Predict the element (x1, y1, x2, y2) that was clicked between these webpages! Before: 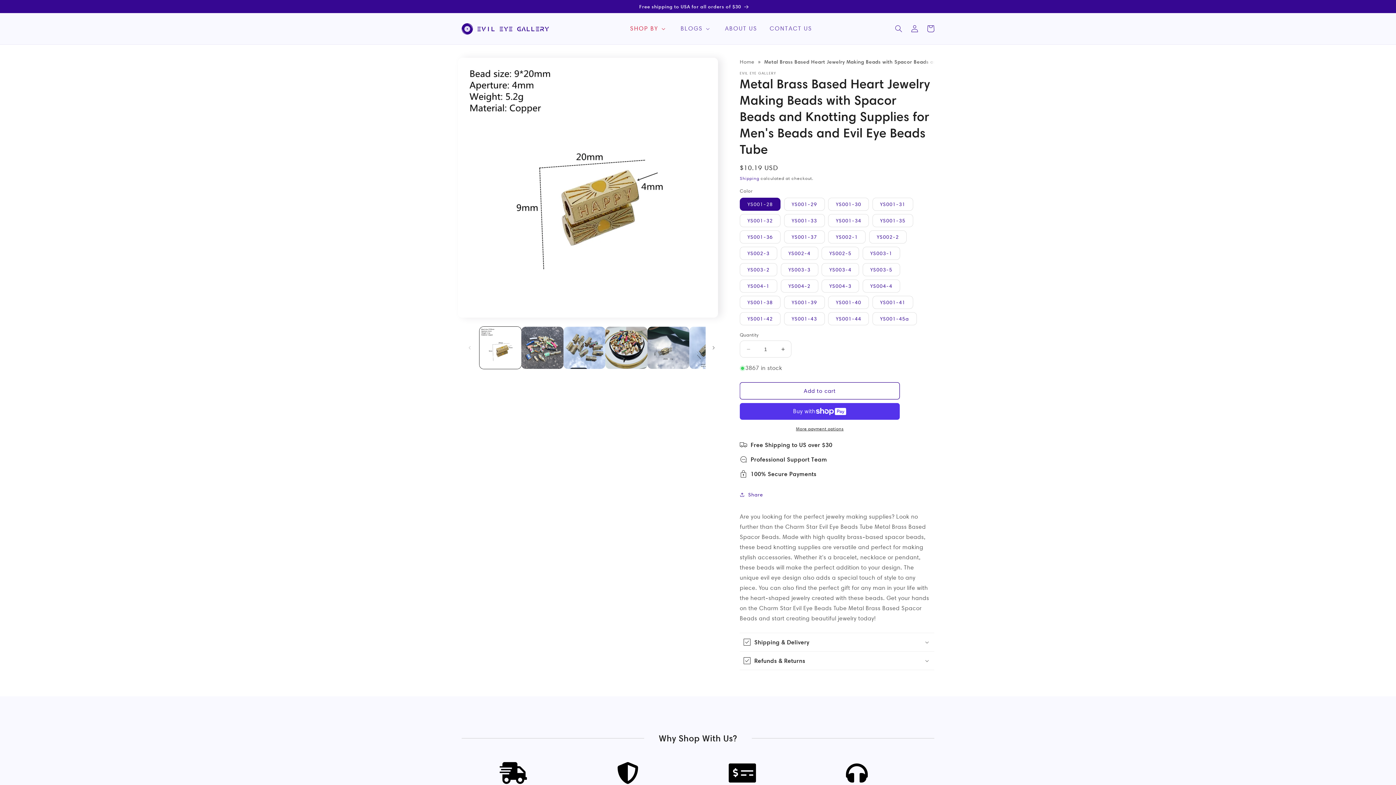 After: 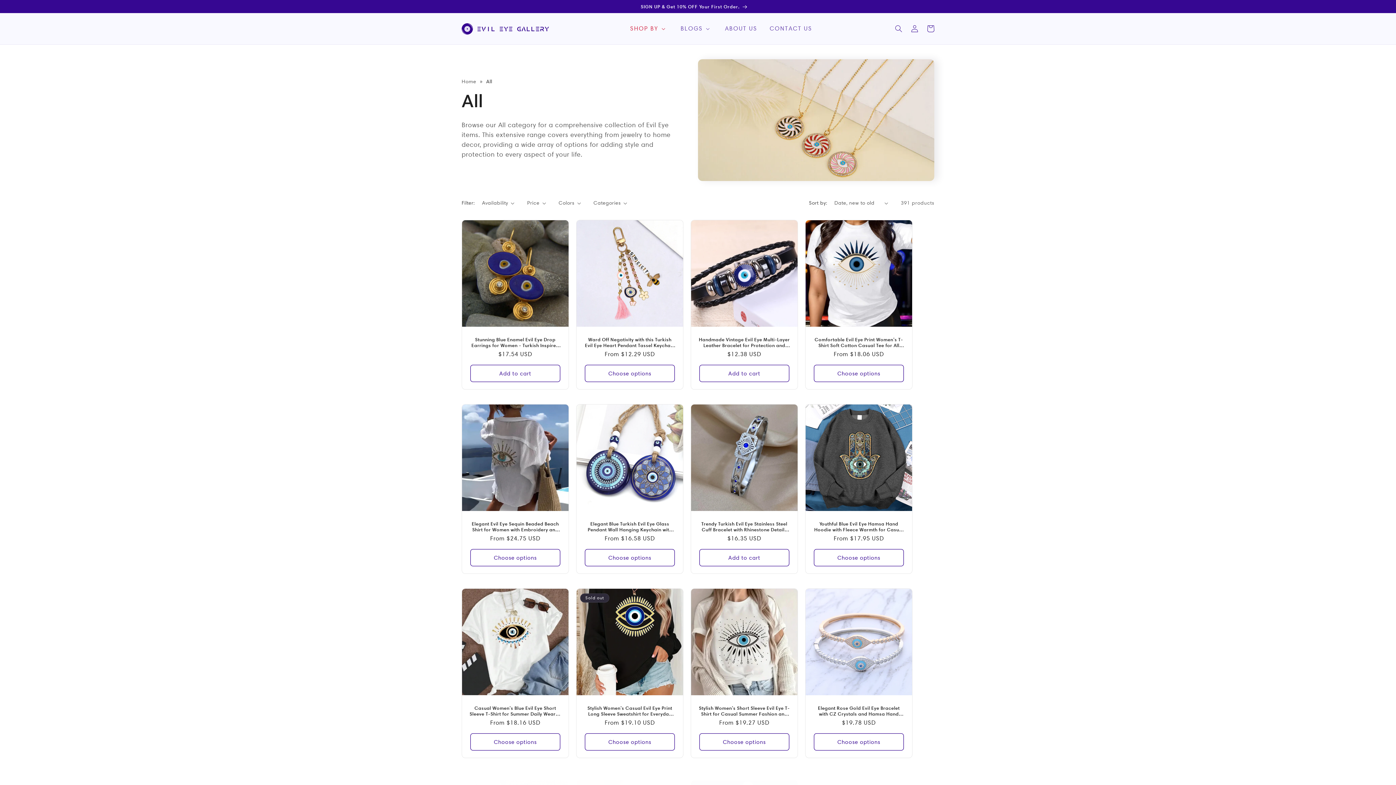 Action: bbox: (552, 0, 836, 13) label: Free shipping to USA for all orders of $30